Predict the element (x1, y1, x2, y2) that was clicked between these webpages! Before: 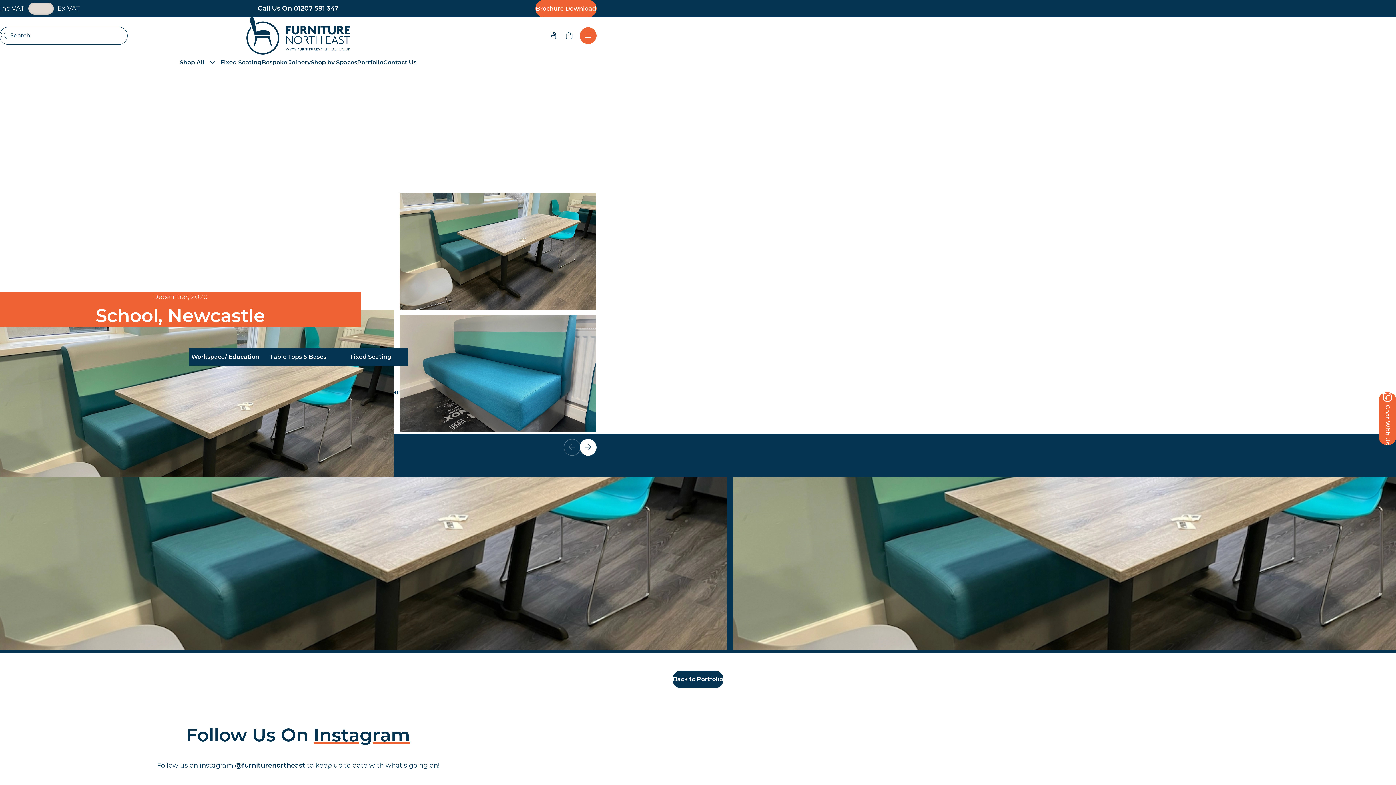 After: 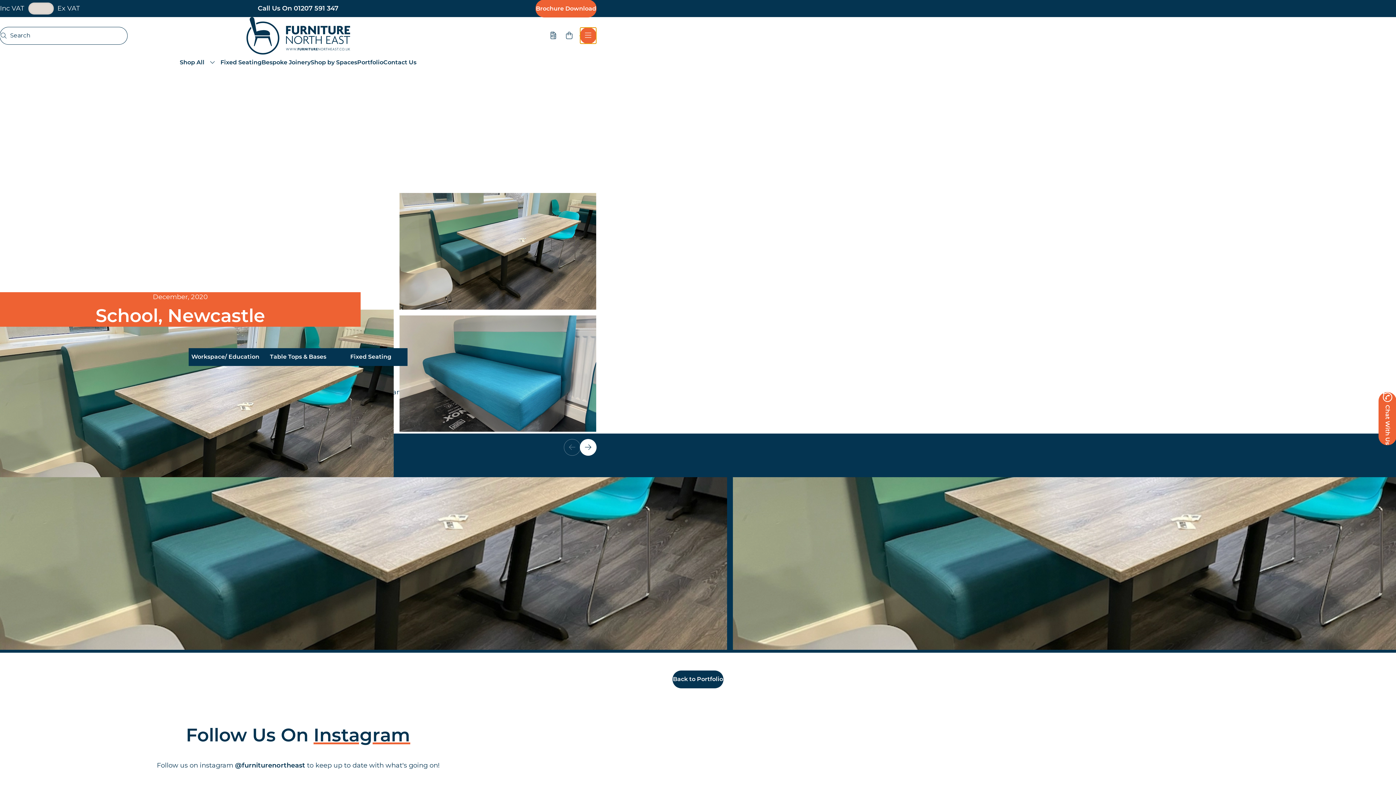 Action: bbox: (580, 27, 596, 43) label: Open sidebar